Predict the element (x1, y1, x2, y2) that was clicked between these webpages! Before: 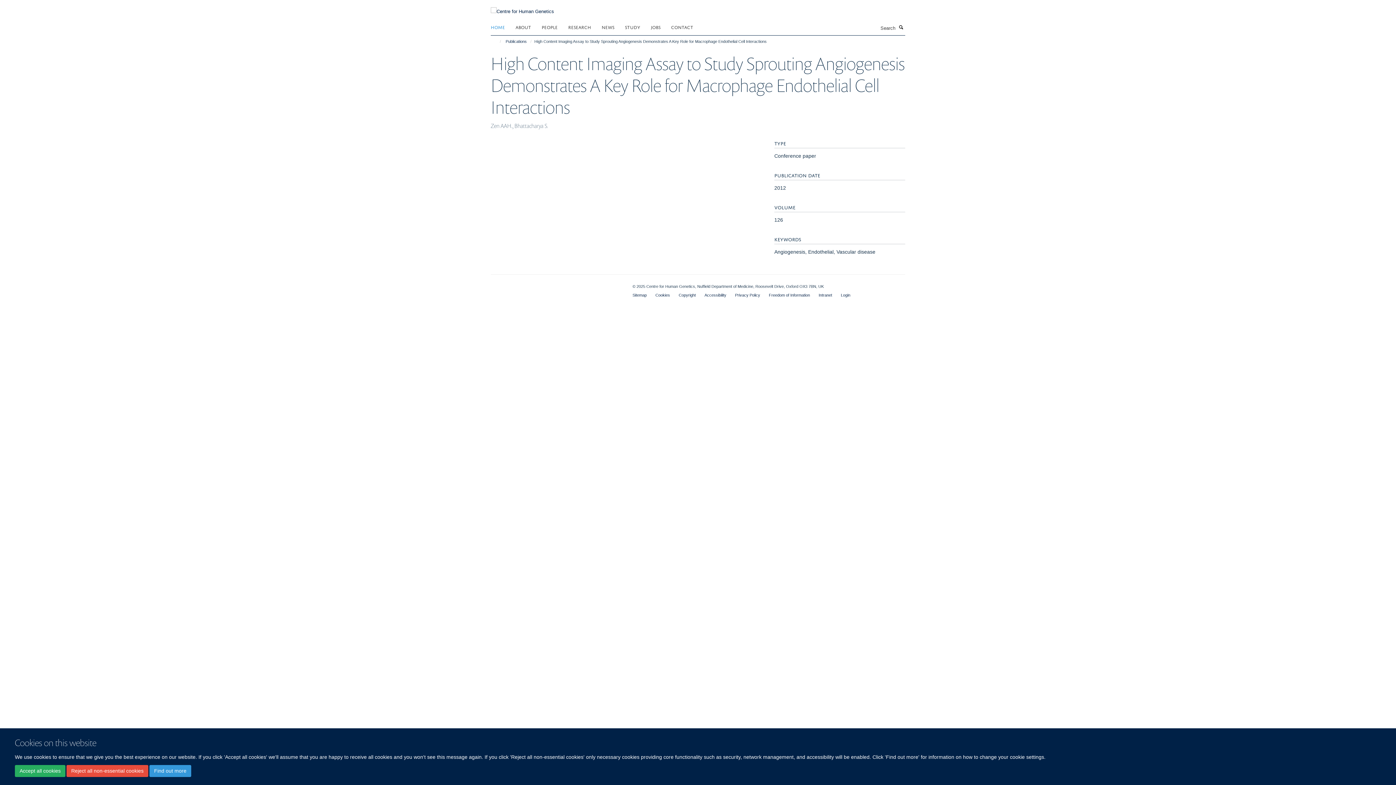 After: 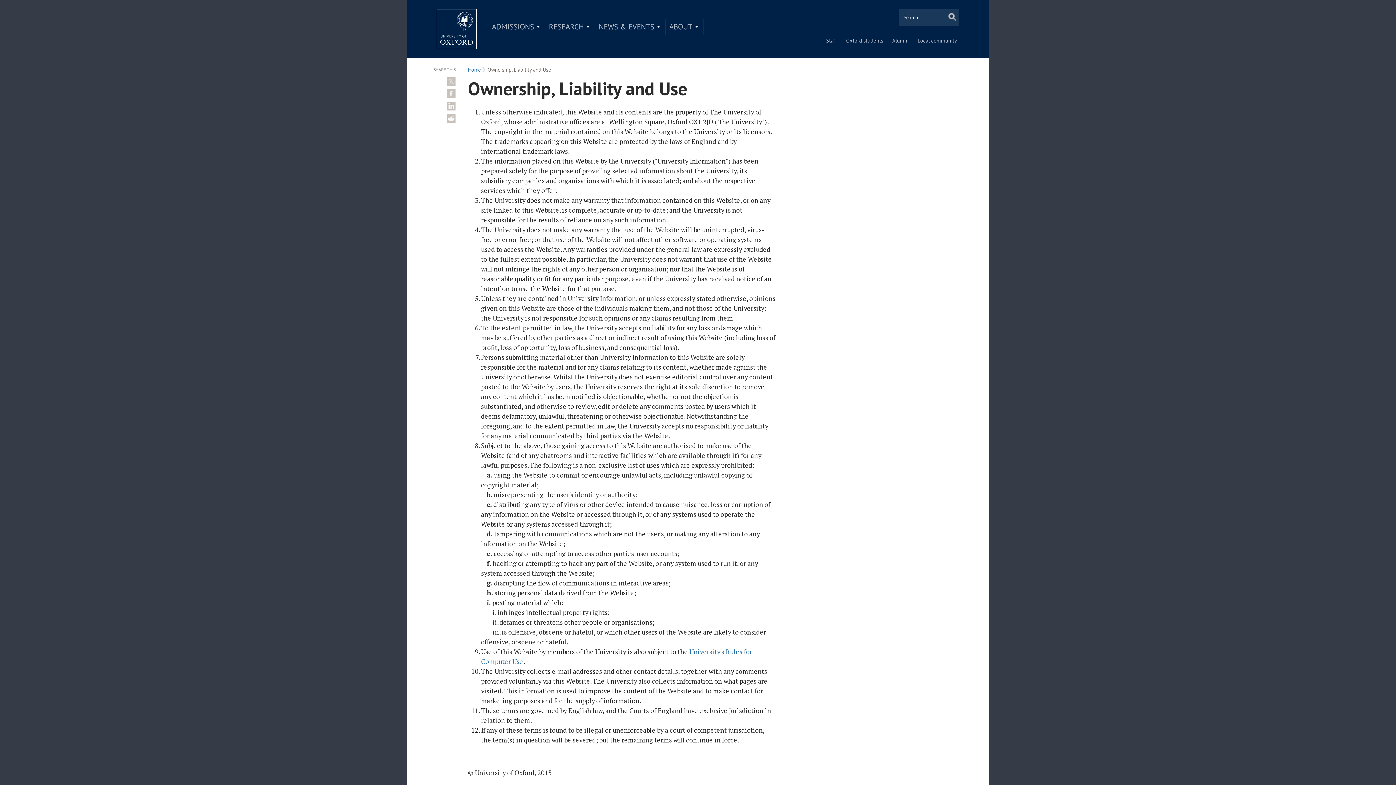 Action: bbox: (678, 293, 695, 297) label: Copyright